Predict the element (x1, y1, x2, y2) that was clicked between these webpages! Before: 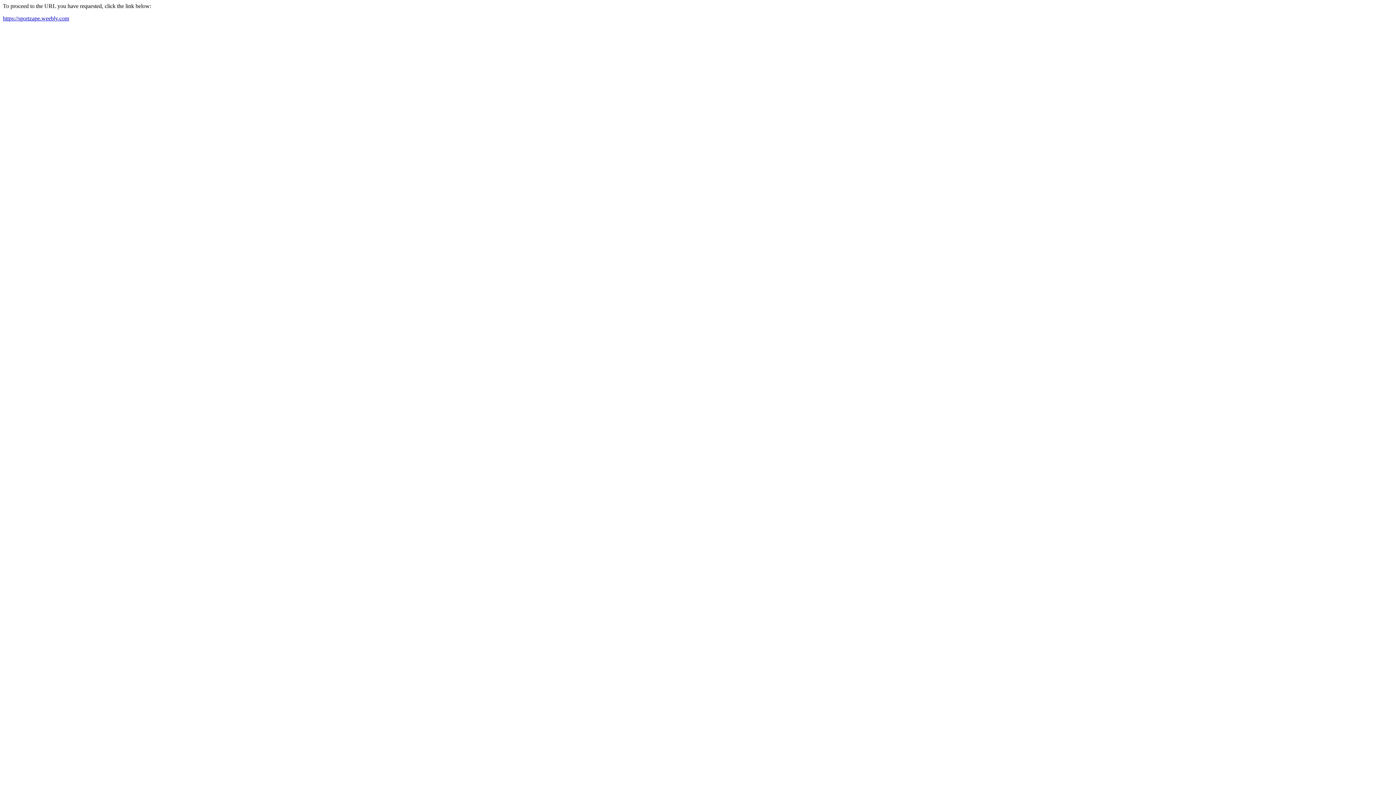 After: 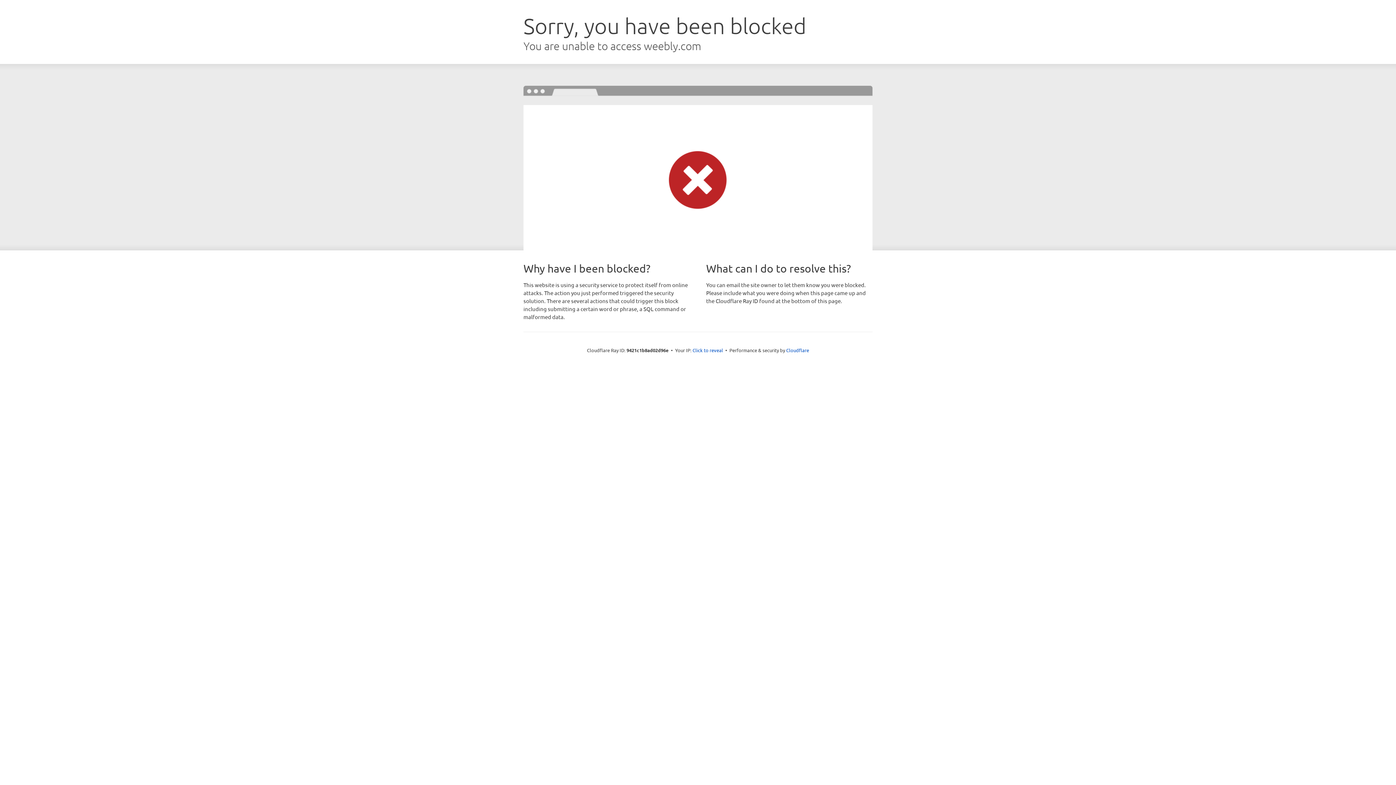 Action: label: https://sportzape.weebly.com bbox: (2, 15, 69, 21)